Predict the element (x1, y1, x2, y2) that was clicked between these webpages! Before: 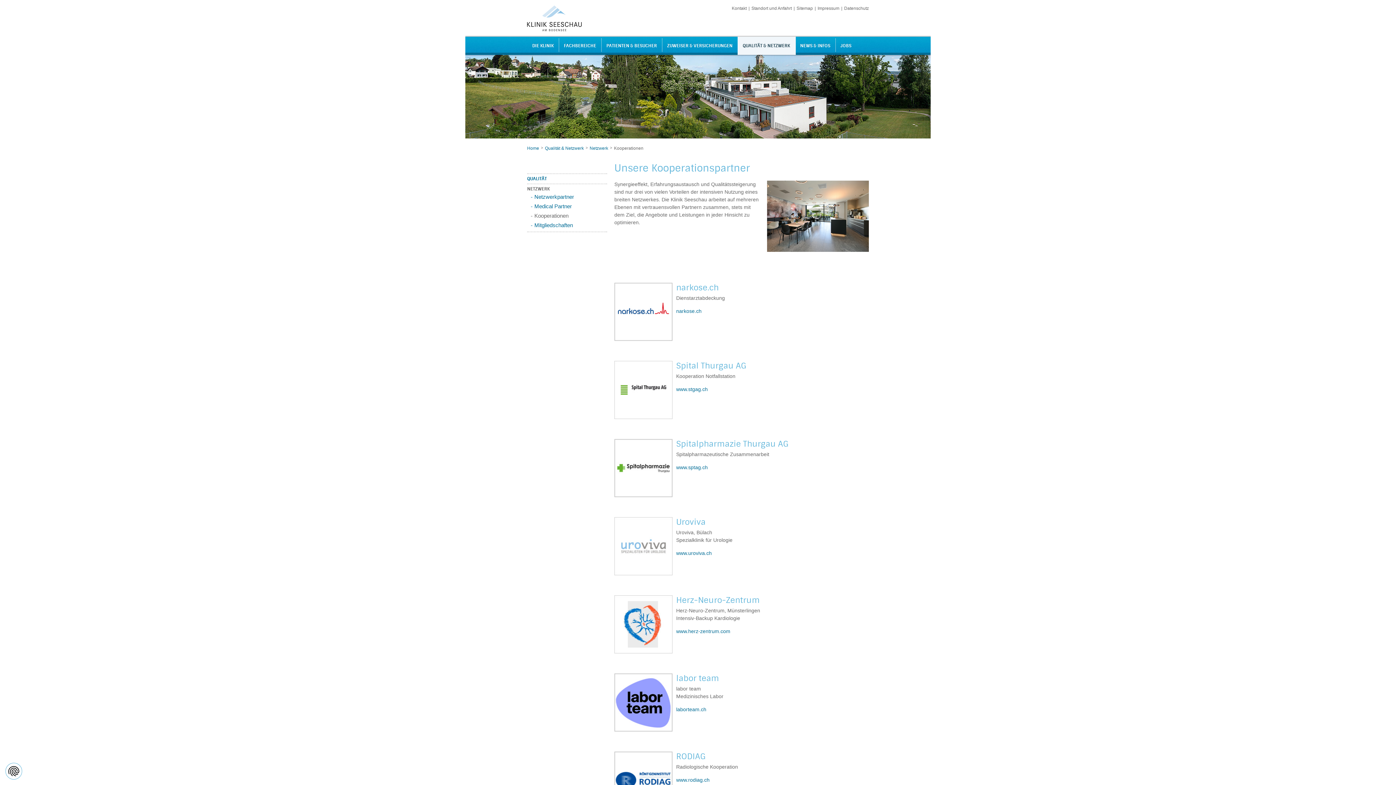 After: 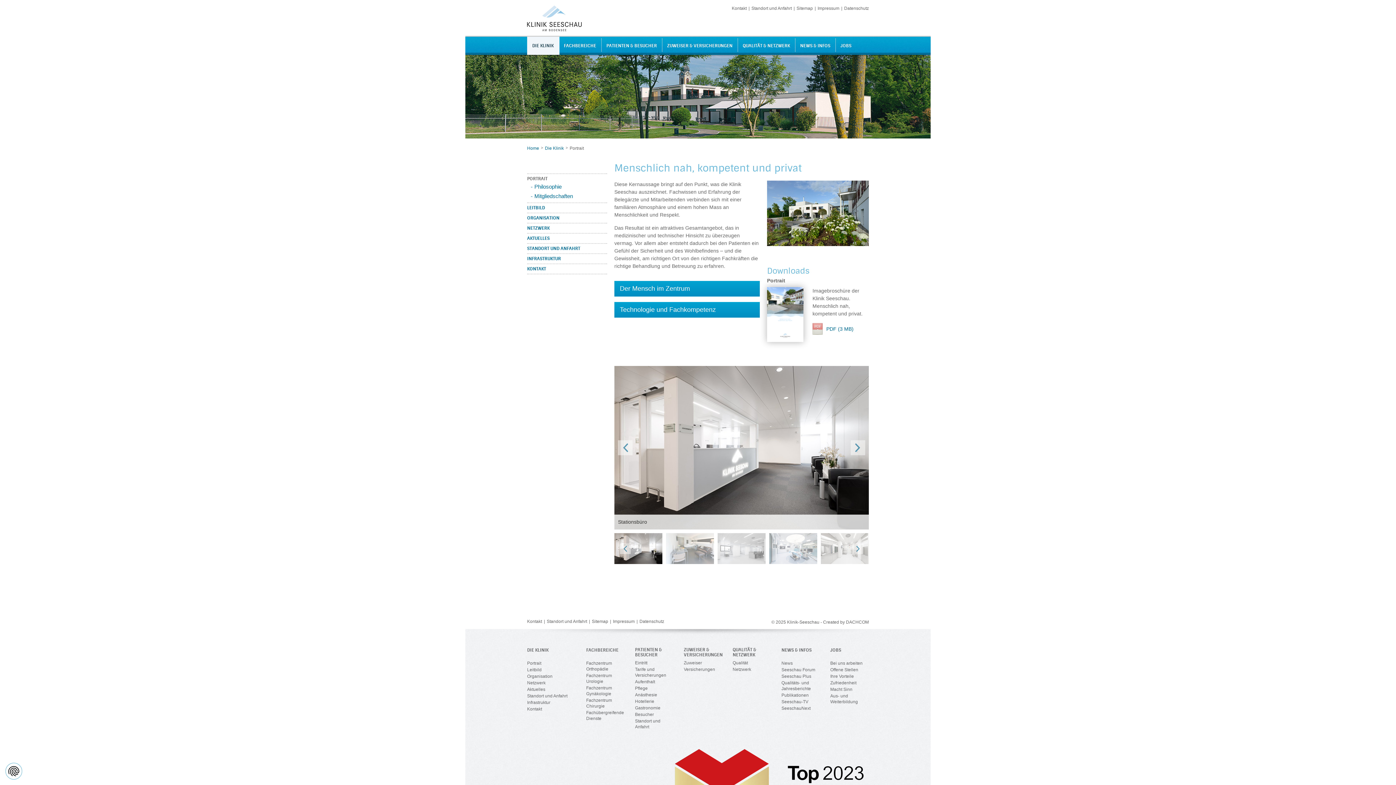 Action: label: DIE KLINIK bbox: (527, 36, 558, 54)